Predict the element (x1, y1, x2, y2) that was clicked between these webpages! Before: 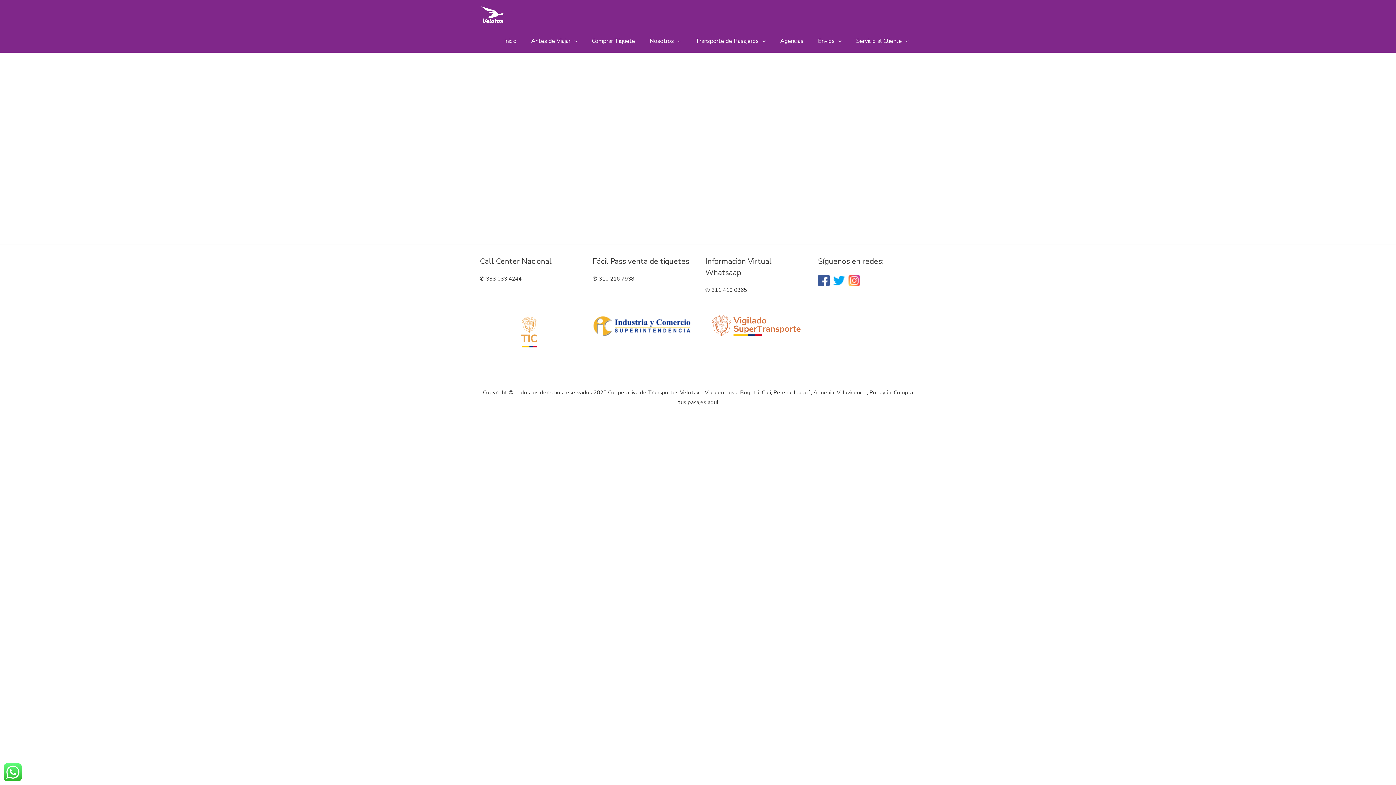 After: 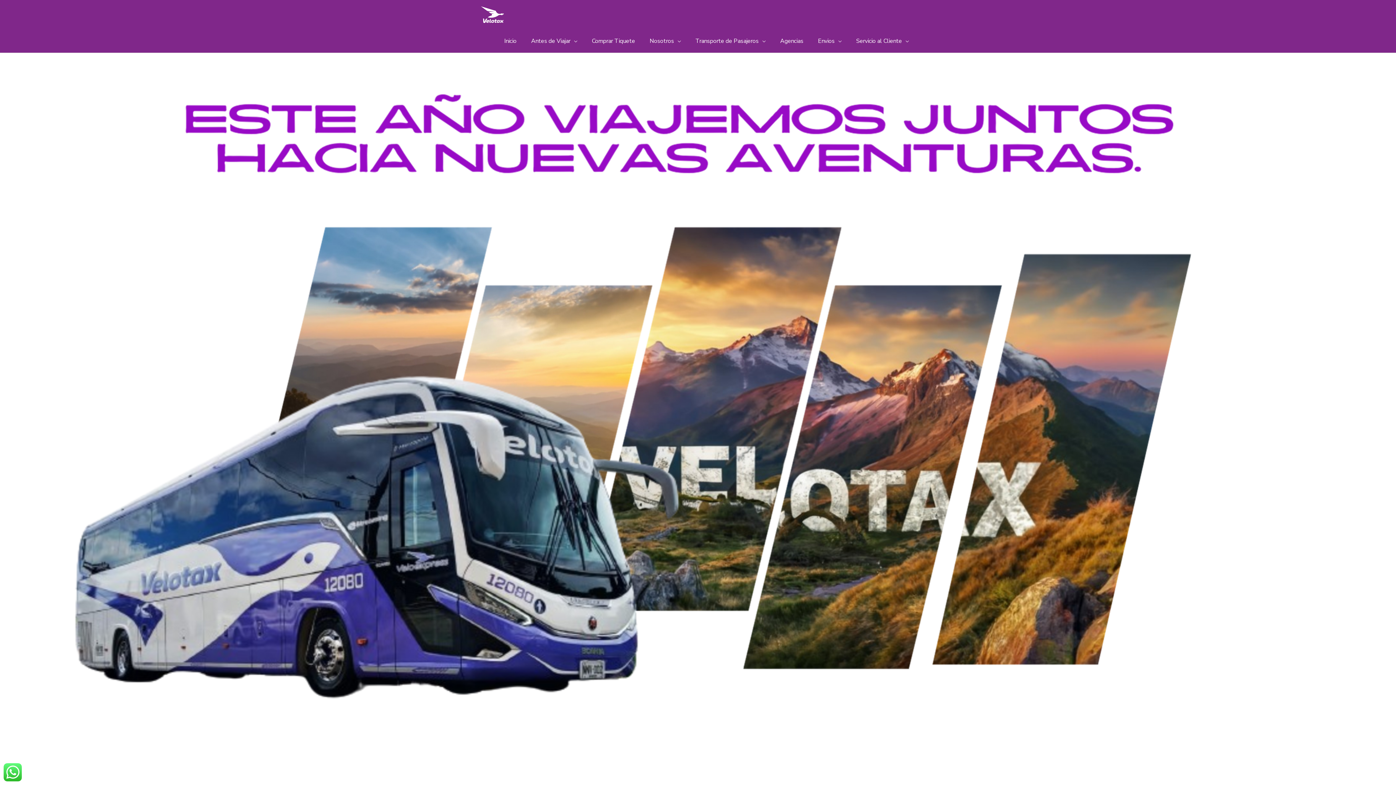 Action: label: Comprar Tiquete bbox: (584, 29, 642, 52)